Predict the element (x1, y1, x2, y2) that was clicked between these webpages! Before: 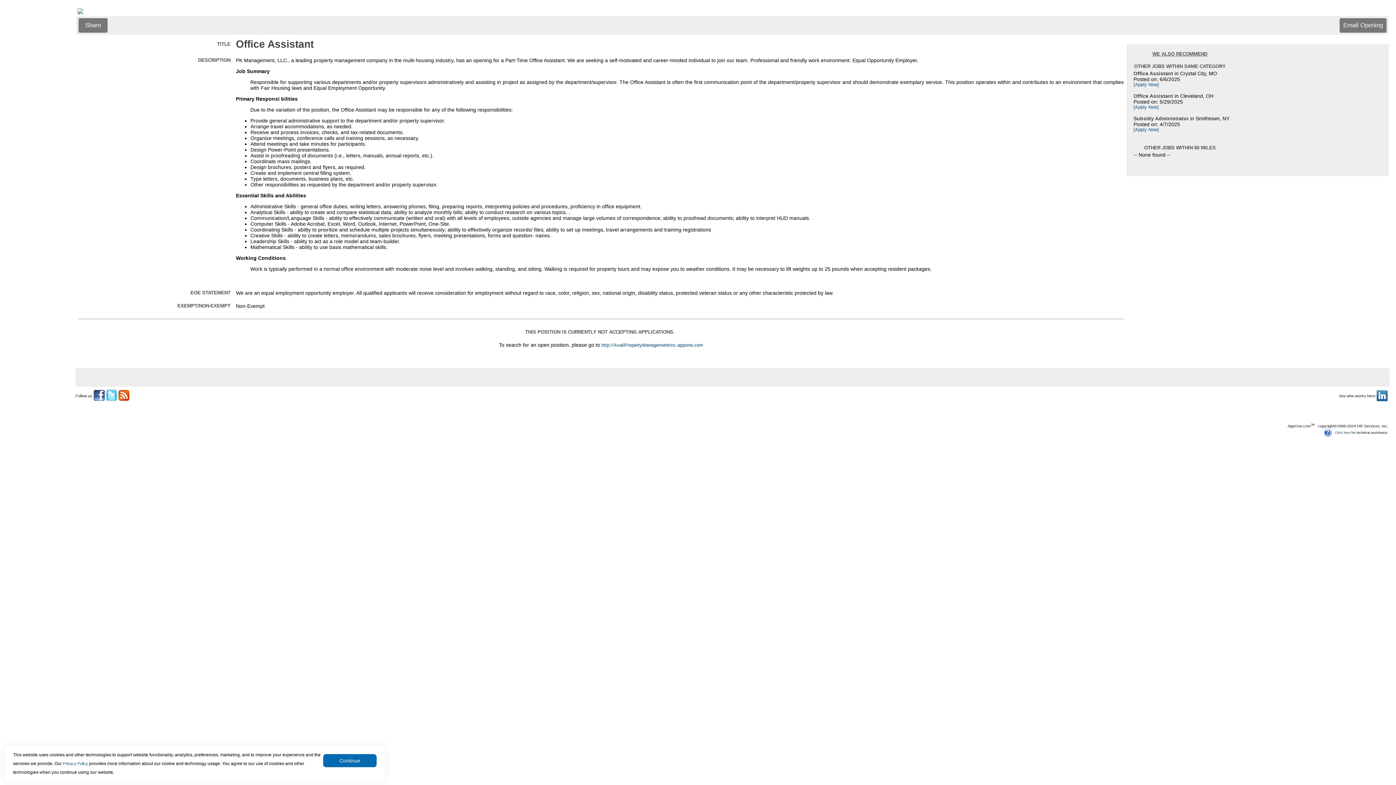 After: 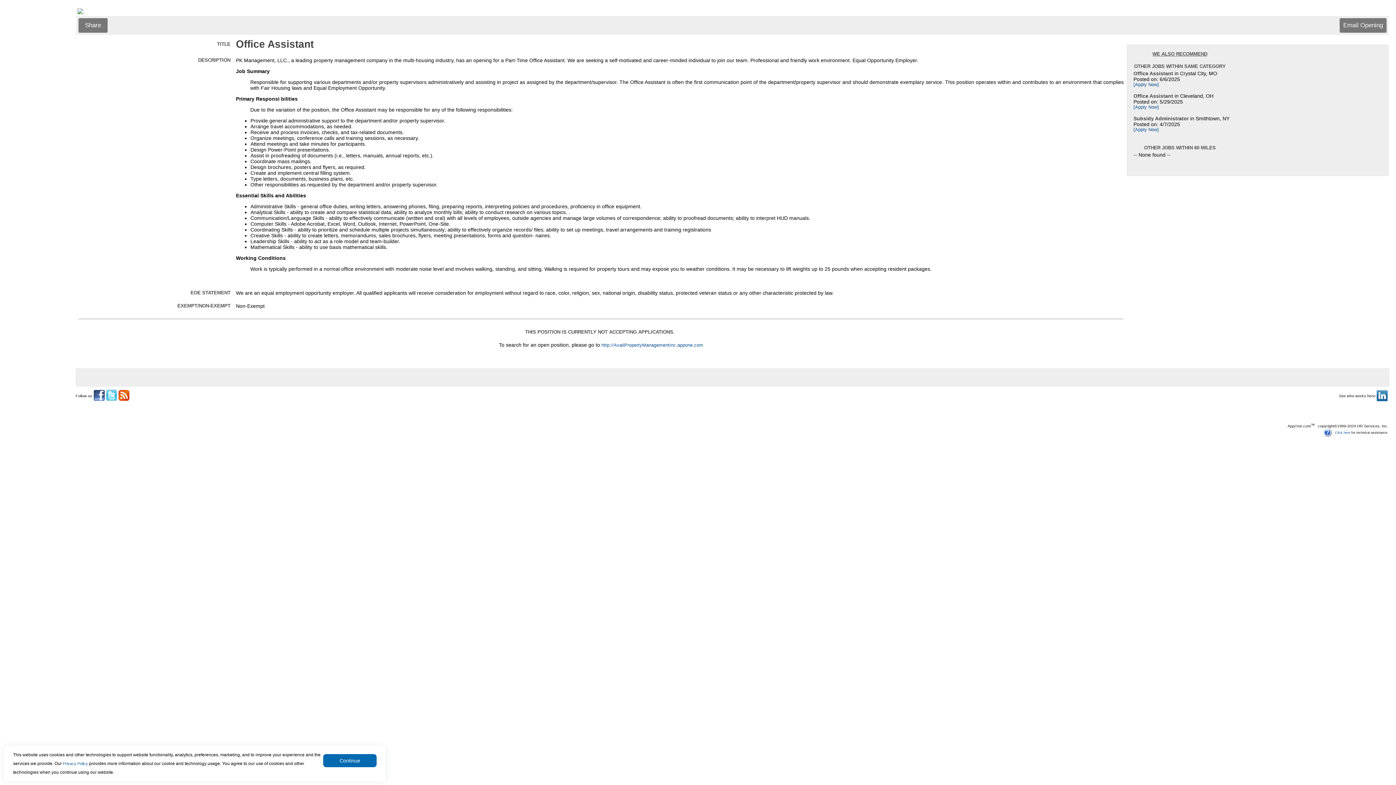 Action: bbox: (93, 397, 104, 402)